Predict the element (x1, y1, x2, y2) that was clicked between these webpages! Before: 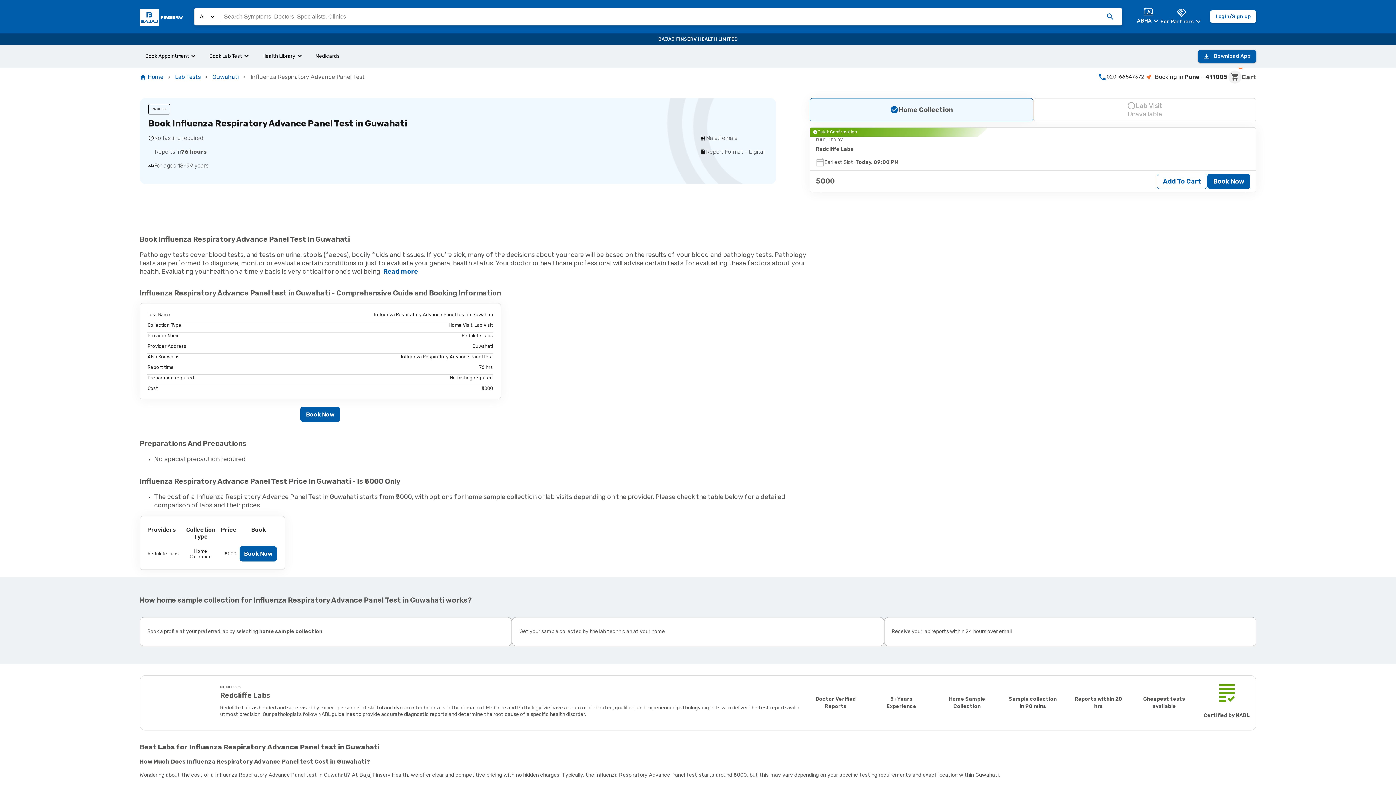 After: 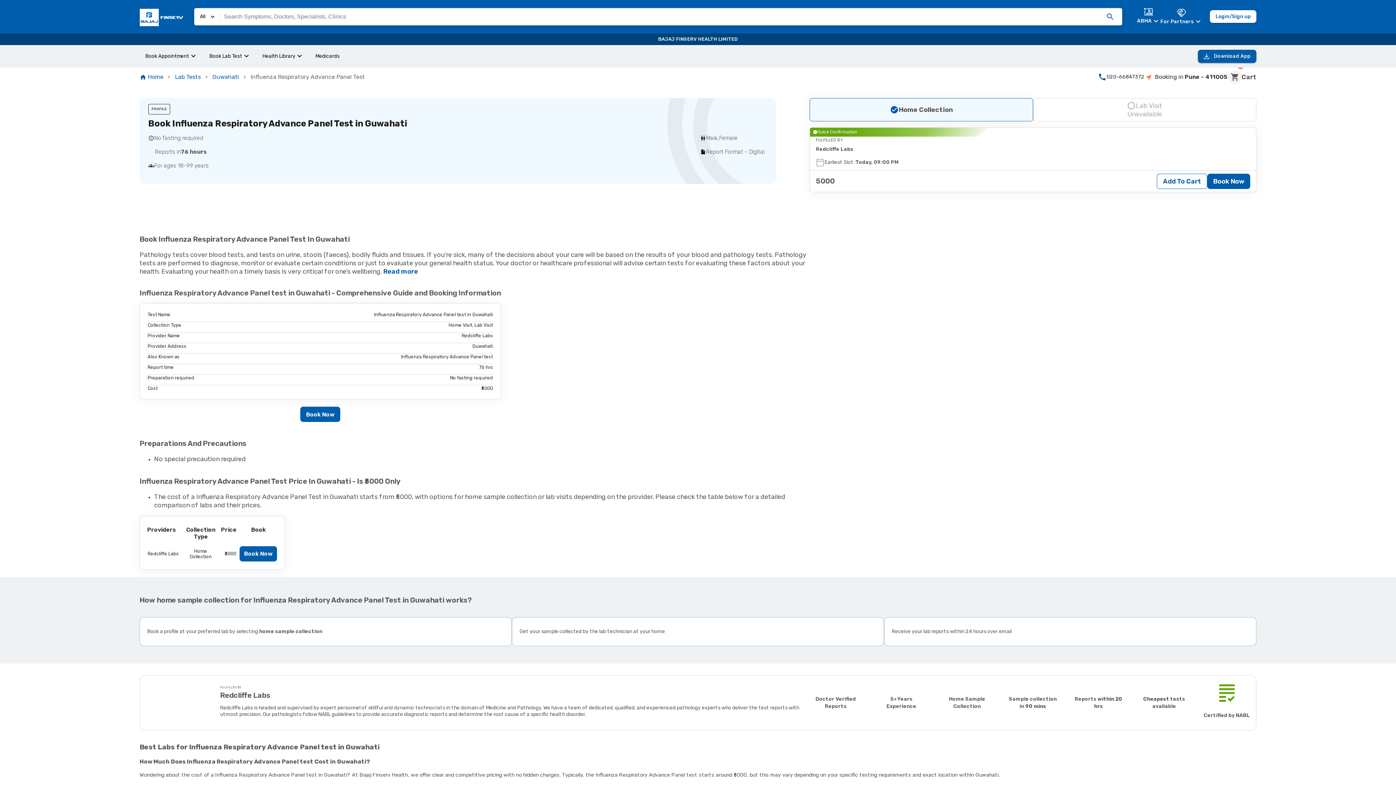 Action: bbox: (300, 407, 340, 422) label: Book Now